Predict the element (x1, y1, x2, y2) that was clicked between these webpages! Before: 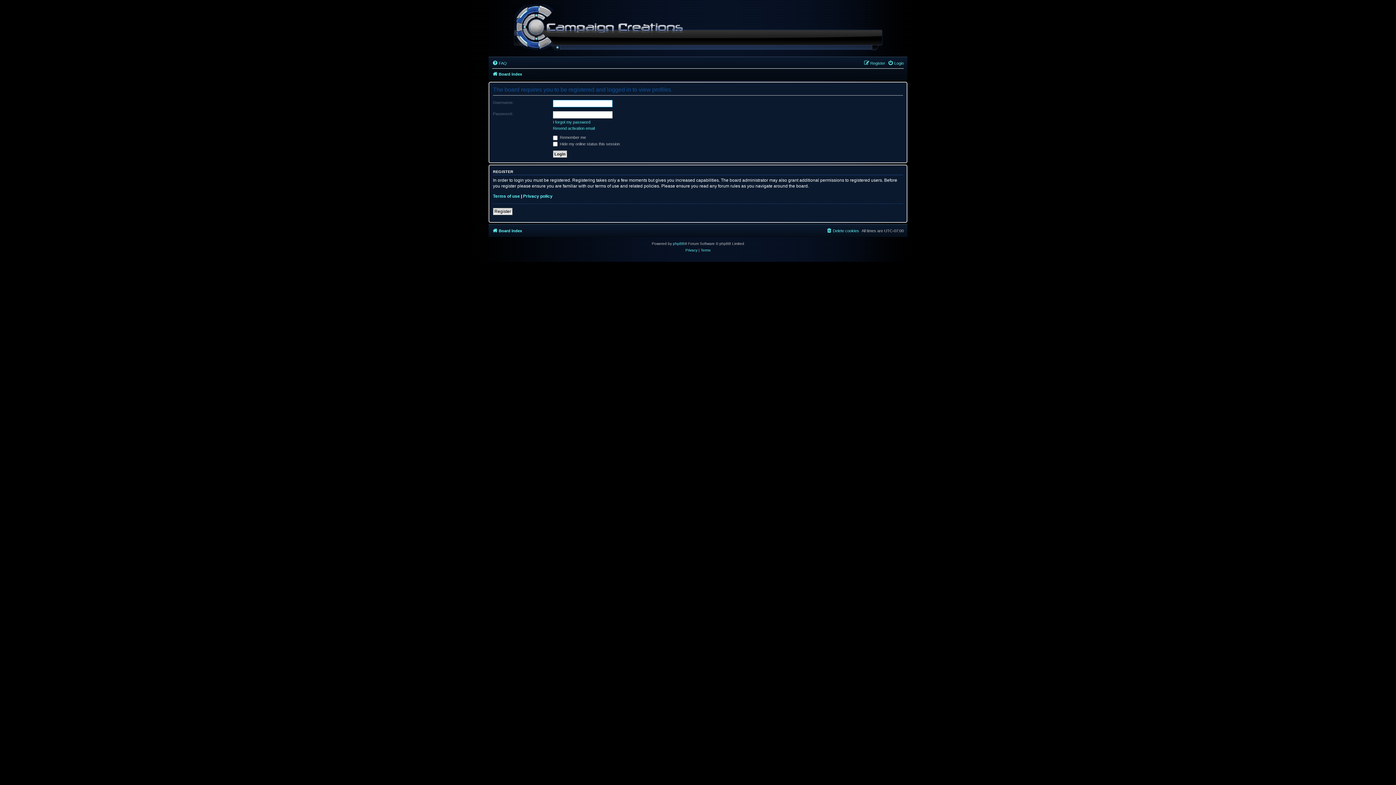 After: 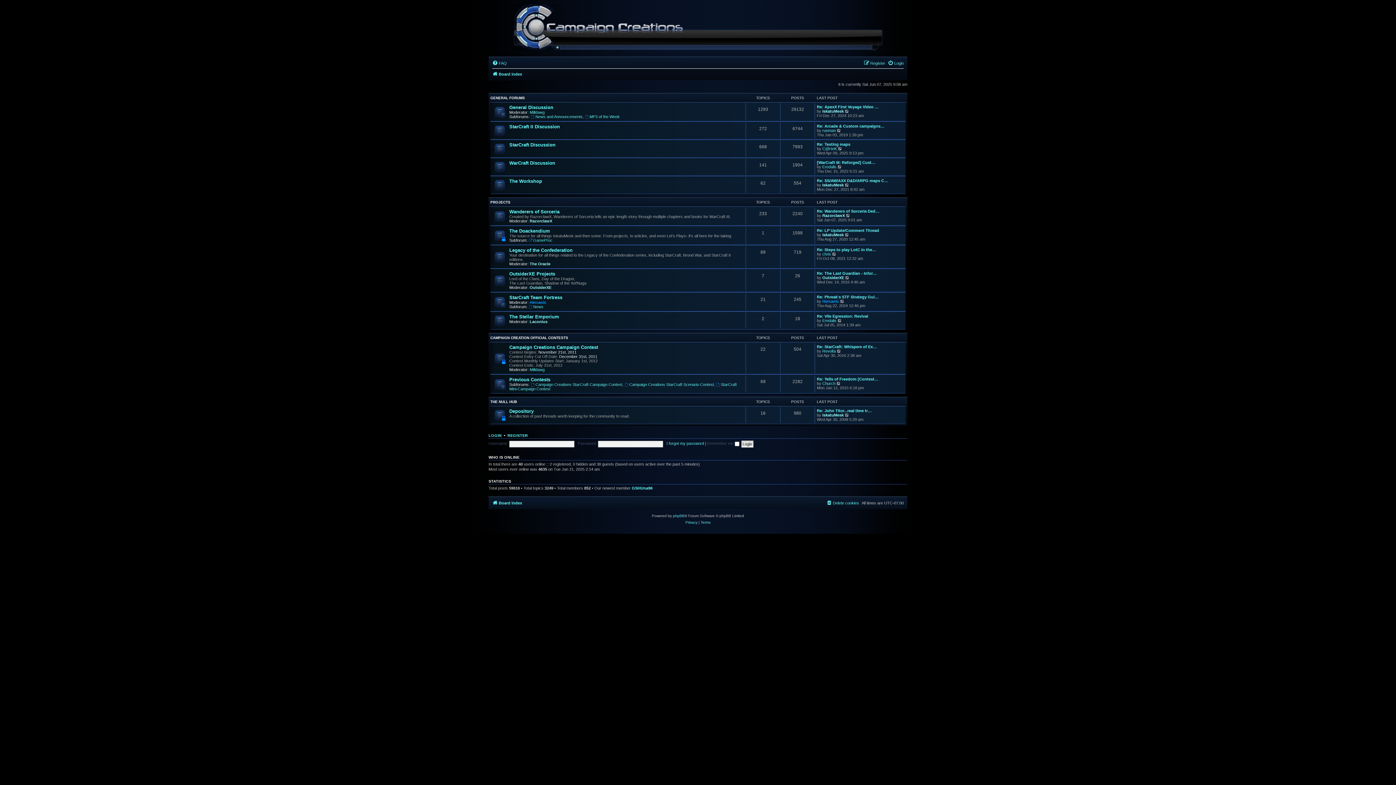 Action: bbox: (513, 4, 521, 8)